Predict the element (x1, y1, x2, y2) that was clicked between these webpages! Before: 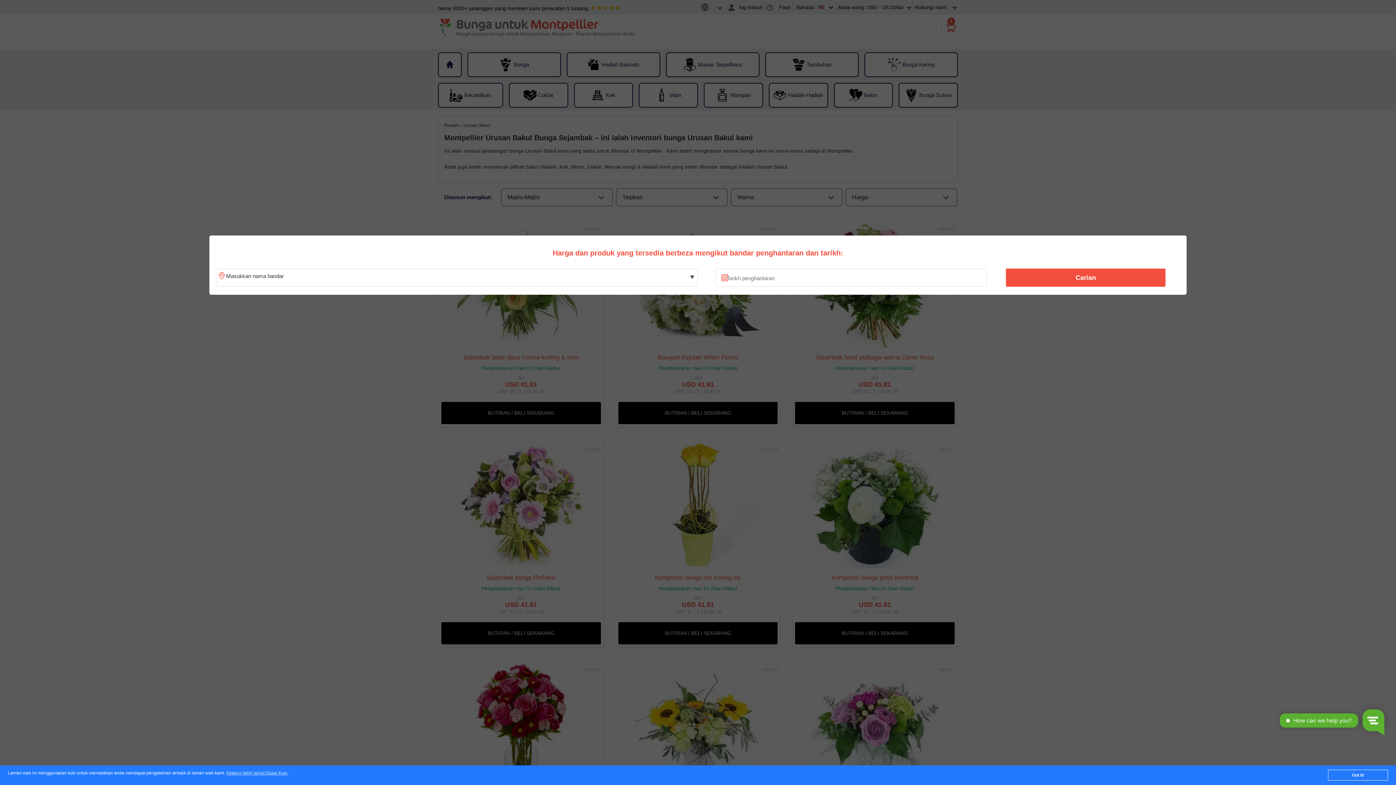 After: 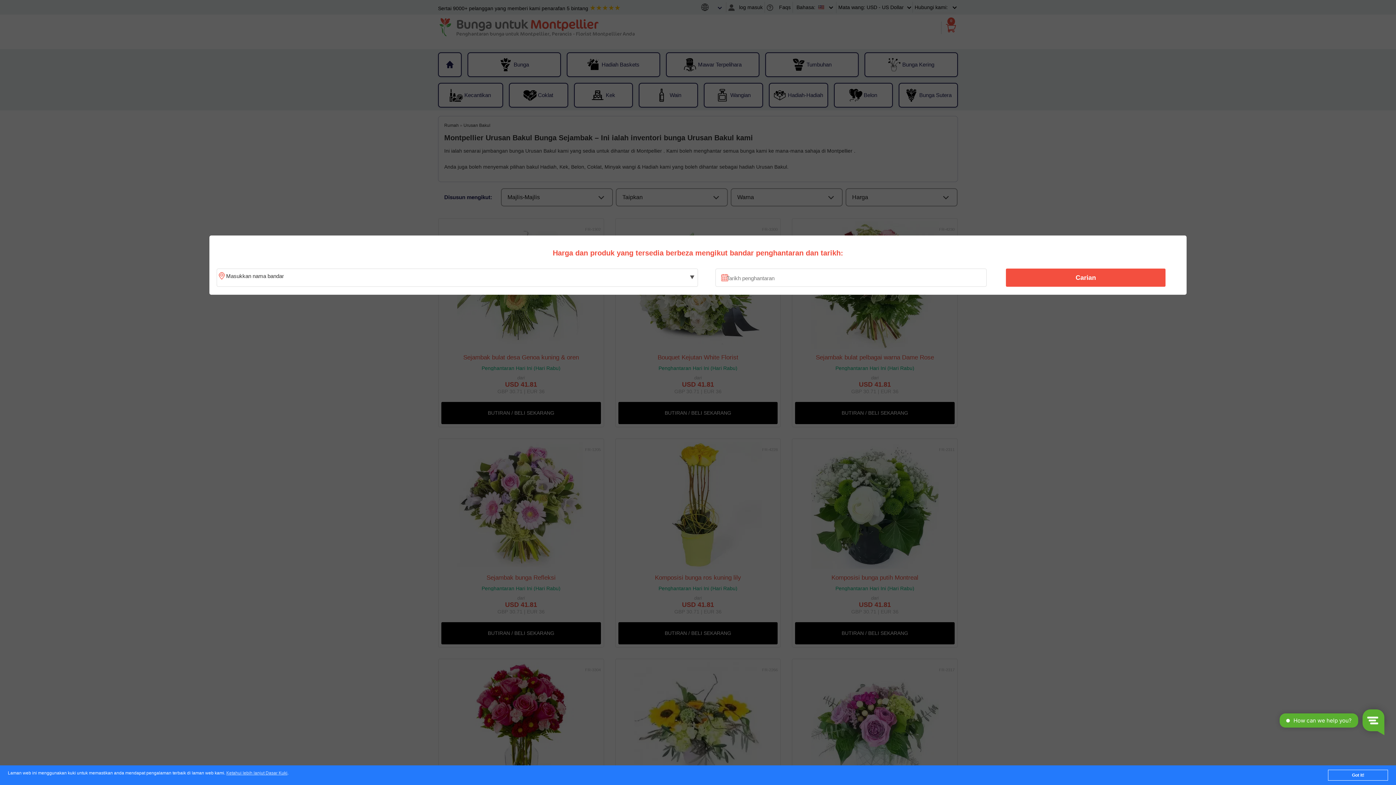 Action: bbox: (1010, 270, 1161, 285) label: Carian